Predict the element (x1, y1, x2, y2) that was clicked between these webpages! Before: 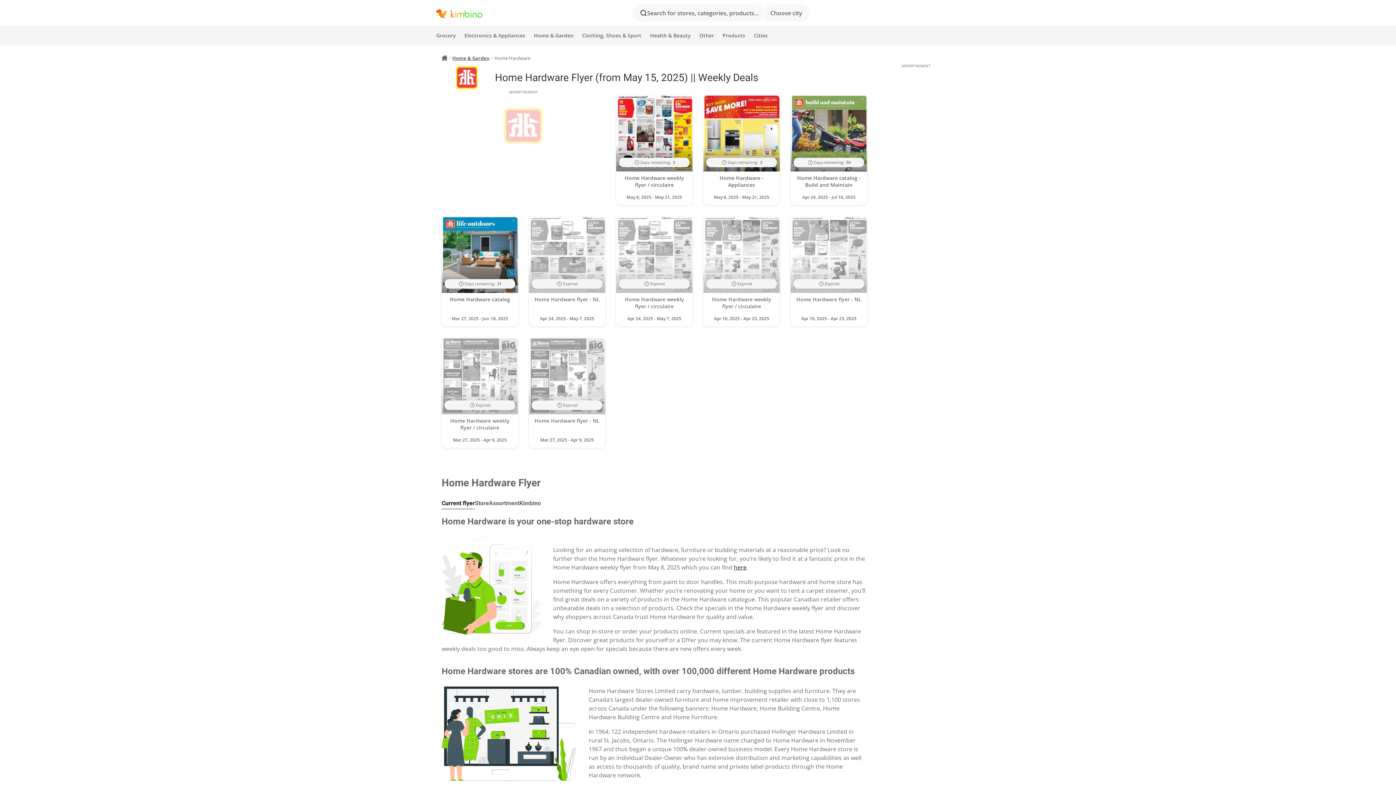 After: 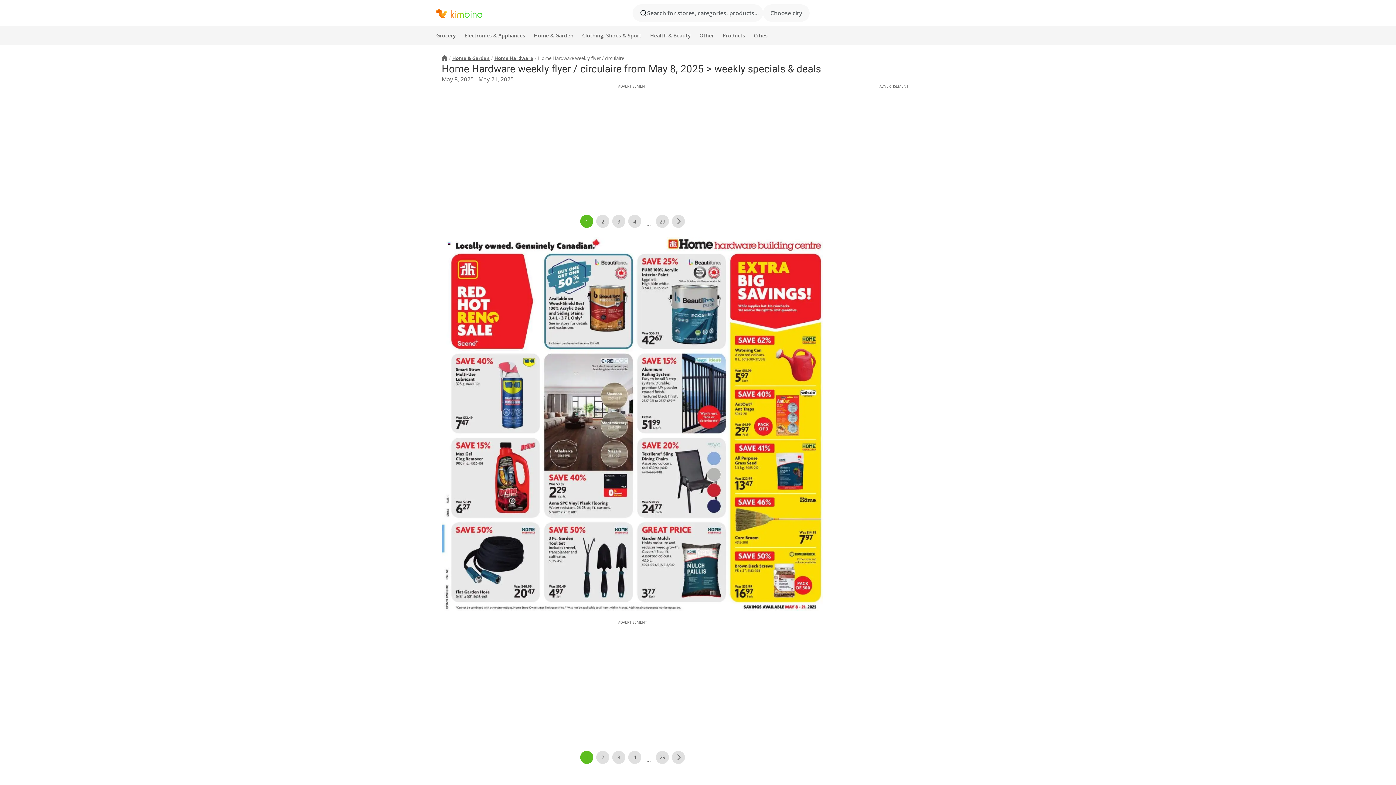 Action: bbox: (616, 95, 692, 205) label: Days remaining: 3
Home Hardware weekly flyer / circulaire
May 8, 2025 - May 21, 2025